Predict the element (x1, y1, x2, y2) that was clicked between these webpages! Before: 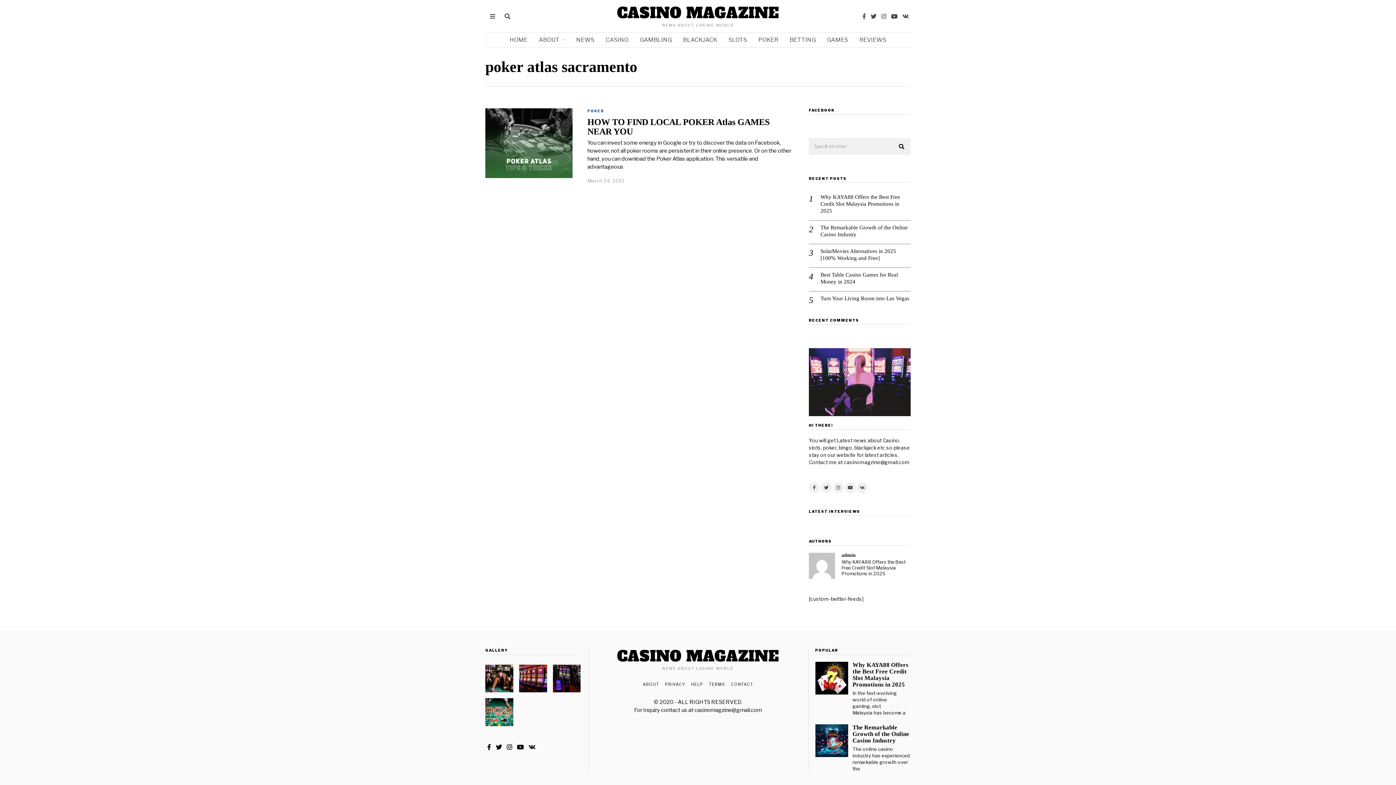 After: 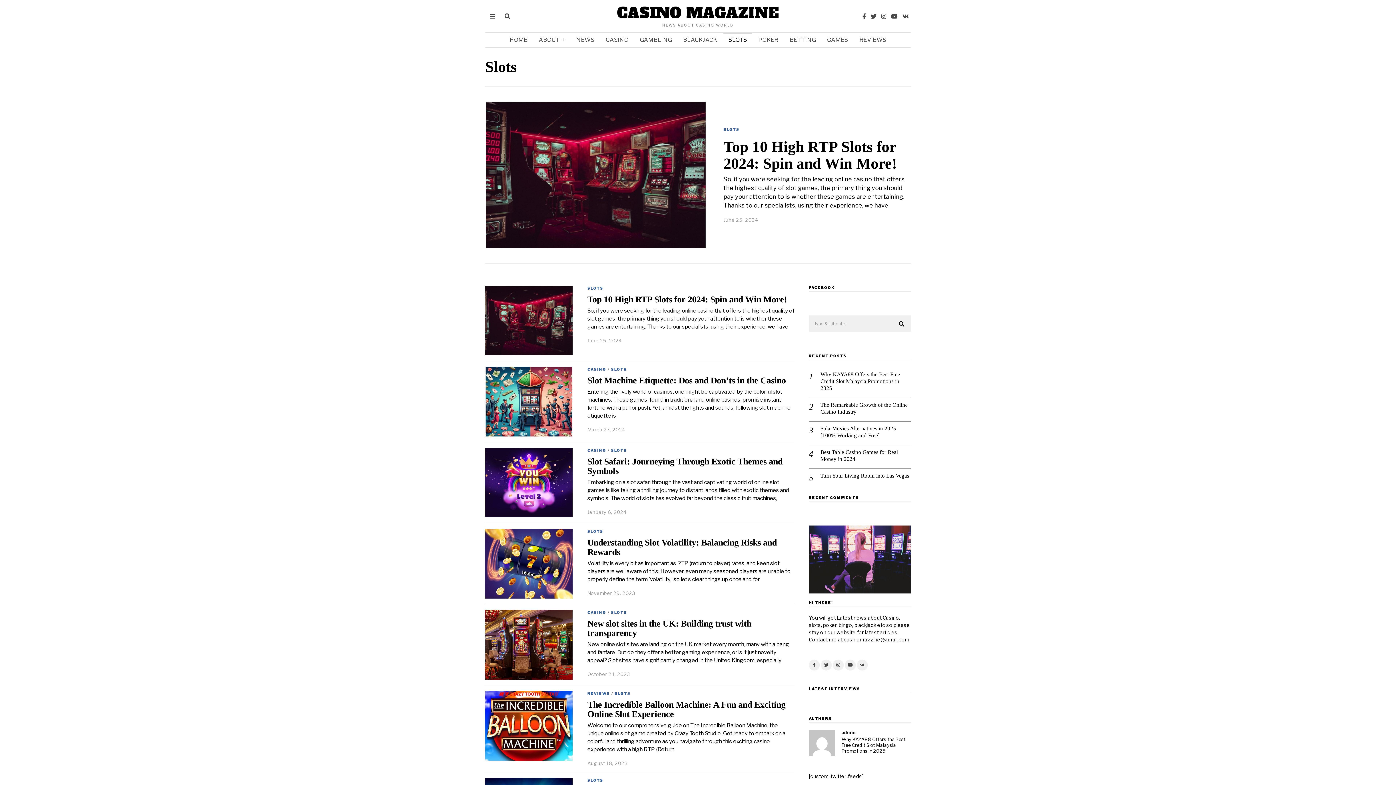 Action: bbox: (723, 32, 752, 47) label: SLOTS